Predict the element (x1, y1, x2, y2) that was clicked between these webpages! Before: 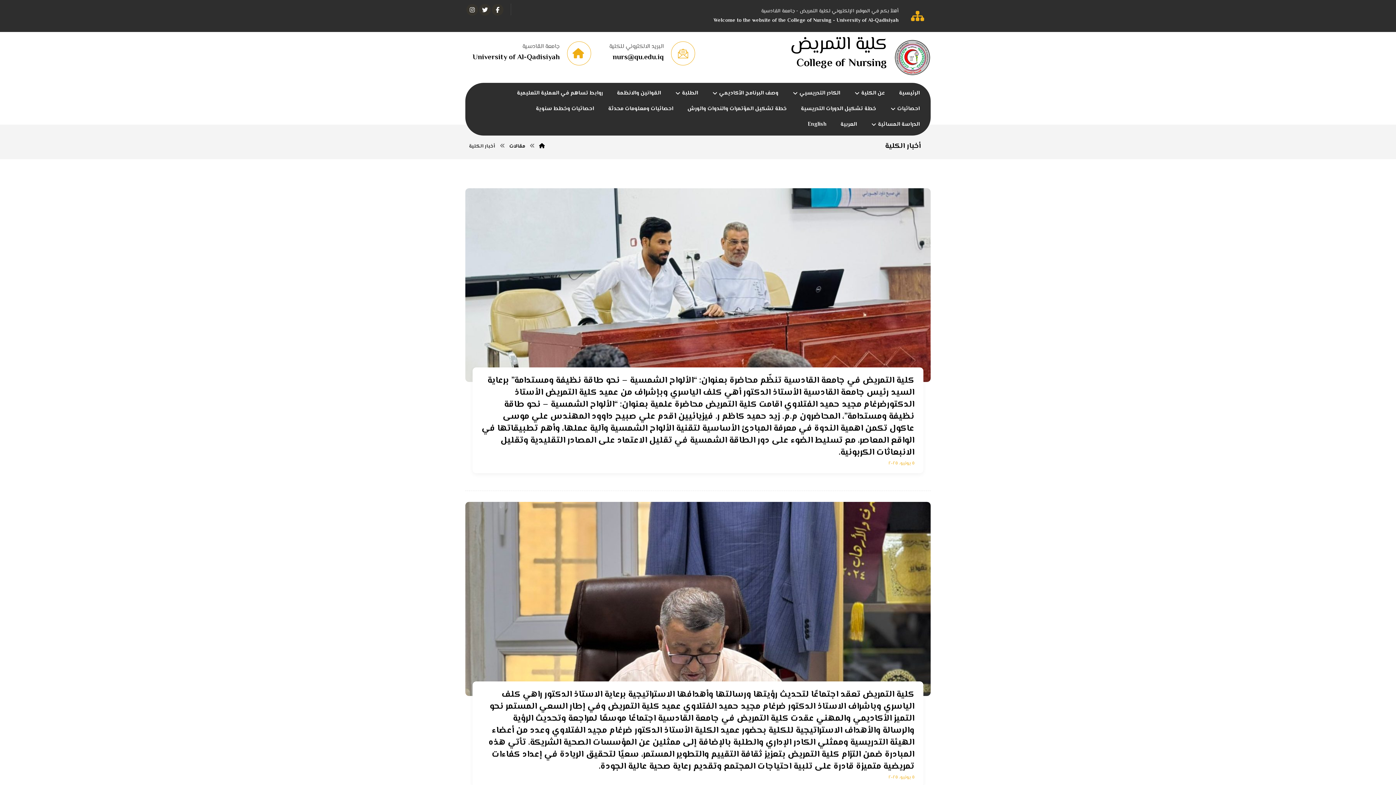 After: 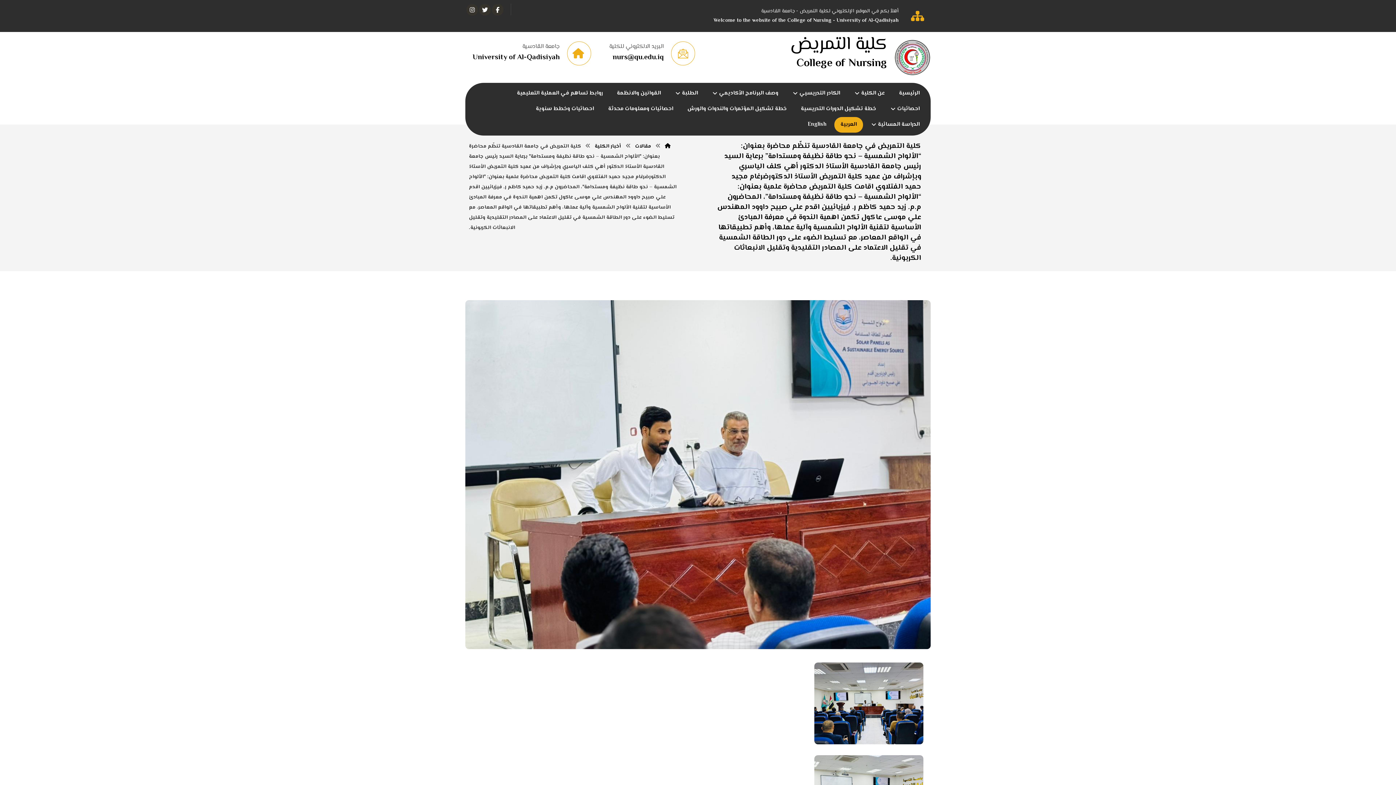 Action: bbox: (465, 367, 930, 473) label: كلية التمريض في جامعة القادسية تنظّم محاضرة بعنوان: “الألواح الشمسية – نحو طاقة نظيفة ومستدامة” برعاية السيد رئيس جامعة القادسية الأستاذ الدكتور أهي كلف الياسري وبإشراف من عميد كلية التمريض الأستاذ الدكتورضرغام مجيد حميد الفتلاوي اقامت كلية التمريض محاضرة علمية بعنوان: “الألواح الشمسية – نحو طاقة نظيفة ومستدامة”، المحاضرون م.م. زيد حميد كاظم ر. فيزيائيين اقدم علي صبيح داوود المهندس علي موسى عاكول تكمن اهمية الندوة في معرفة المبادئ الأساسية لتقنية الألواح الشمسية وآلية عملها، وأهم تطبيقاتها في الواقع المعاصر، مع تسليط الضوء على دور الطاقة الشمسية في تقليل الاعتماد على المصادر التقليدية وتقليل الانبعاثات الكربونية.